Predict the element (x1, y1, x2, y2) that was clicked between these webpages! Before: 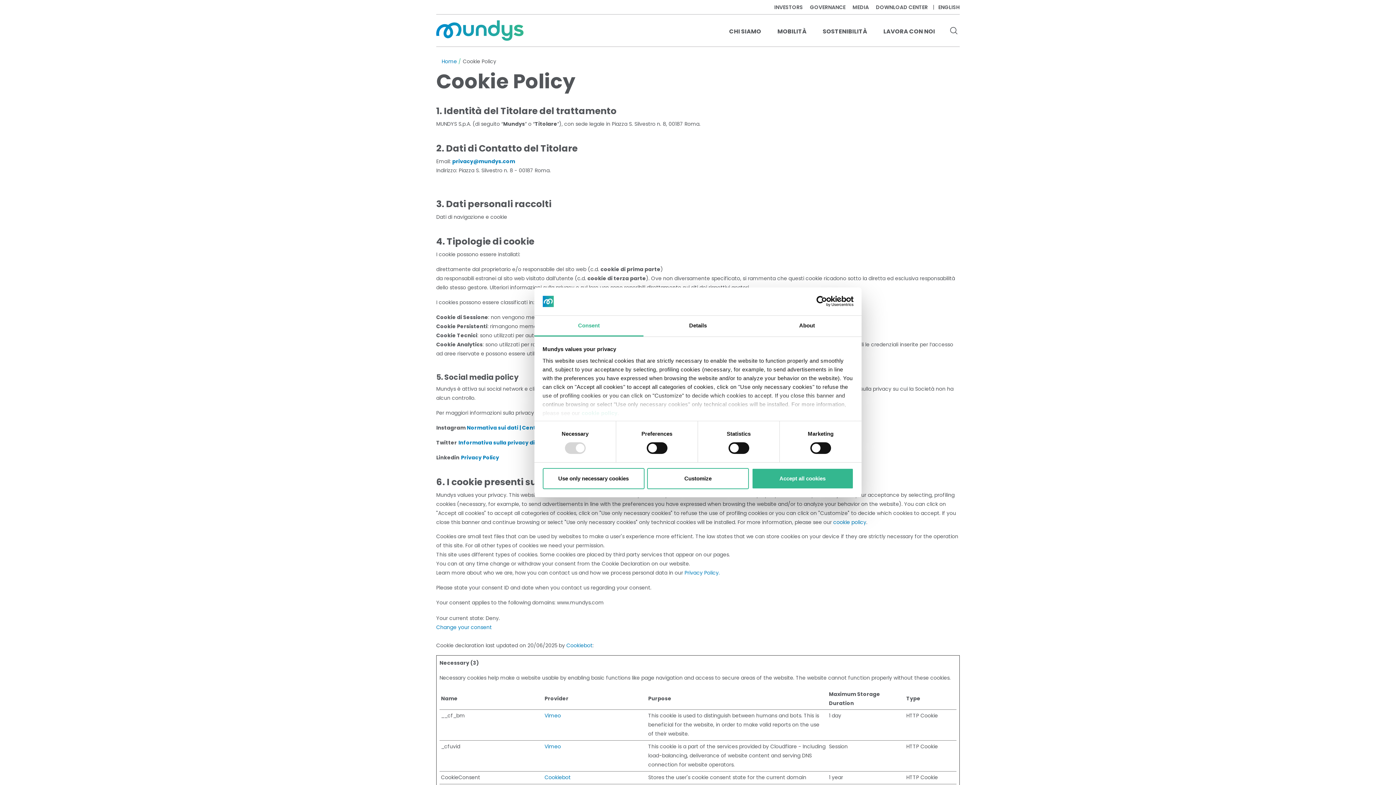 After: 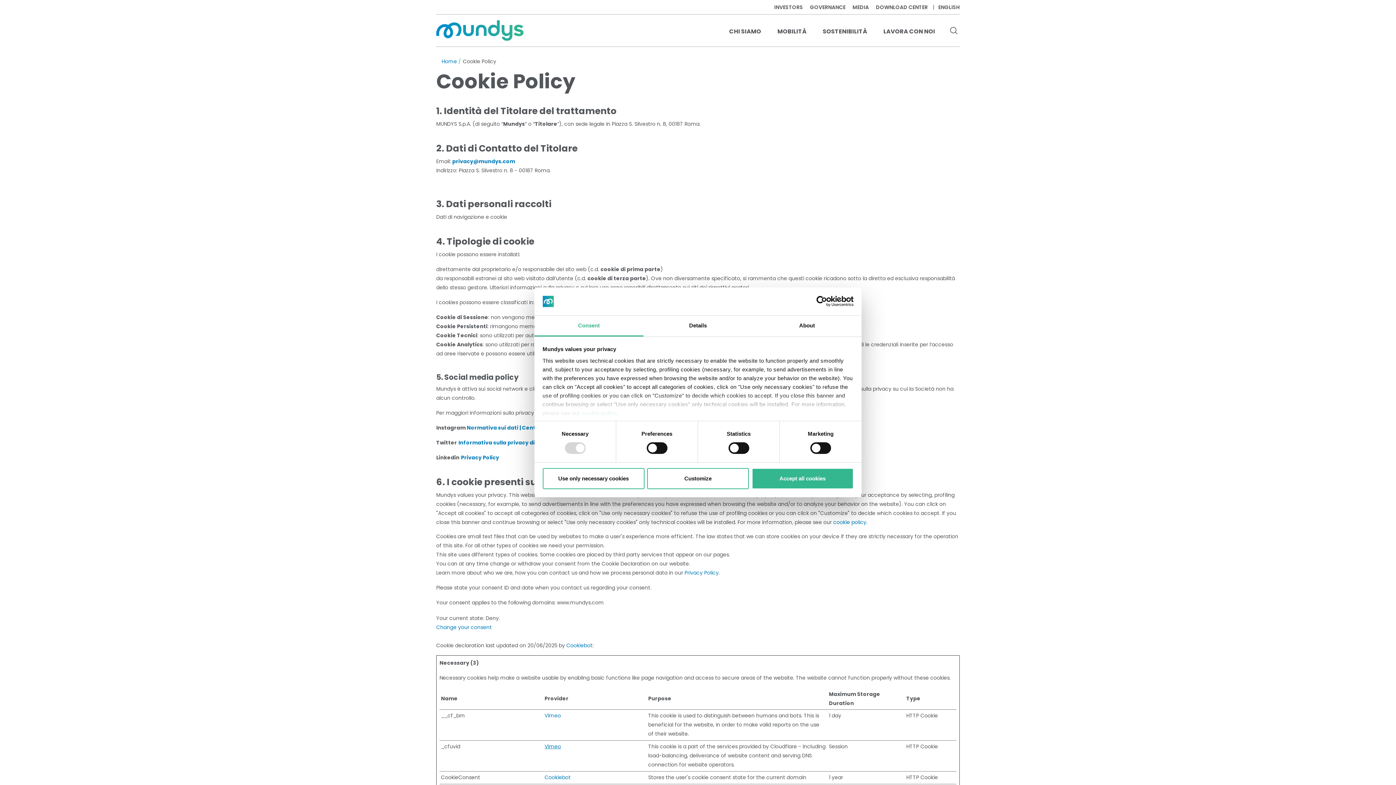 Action: bbox: (544, 743, 561, 750) label: Vimeo